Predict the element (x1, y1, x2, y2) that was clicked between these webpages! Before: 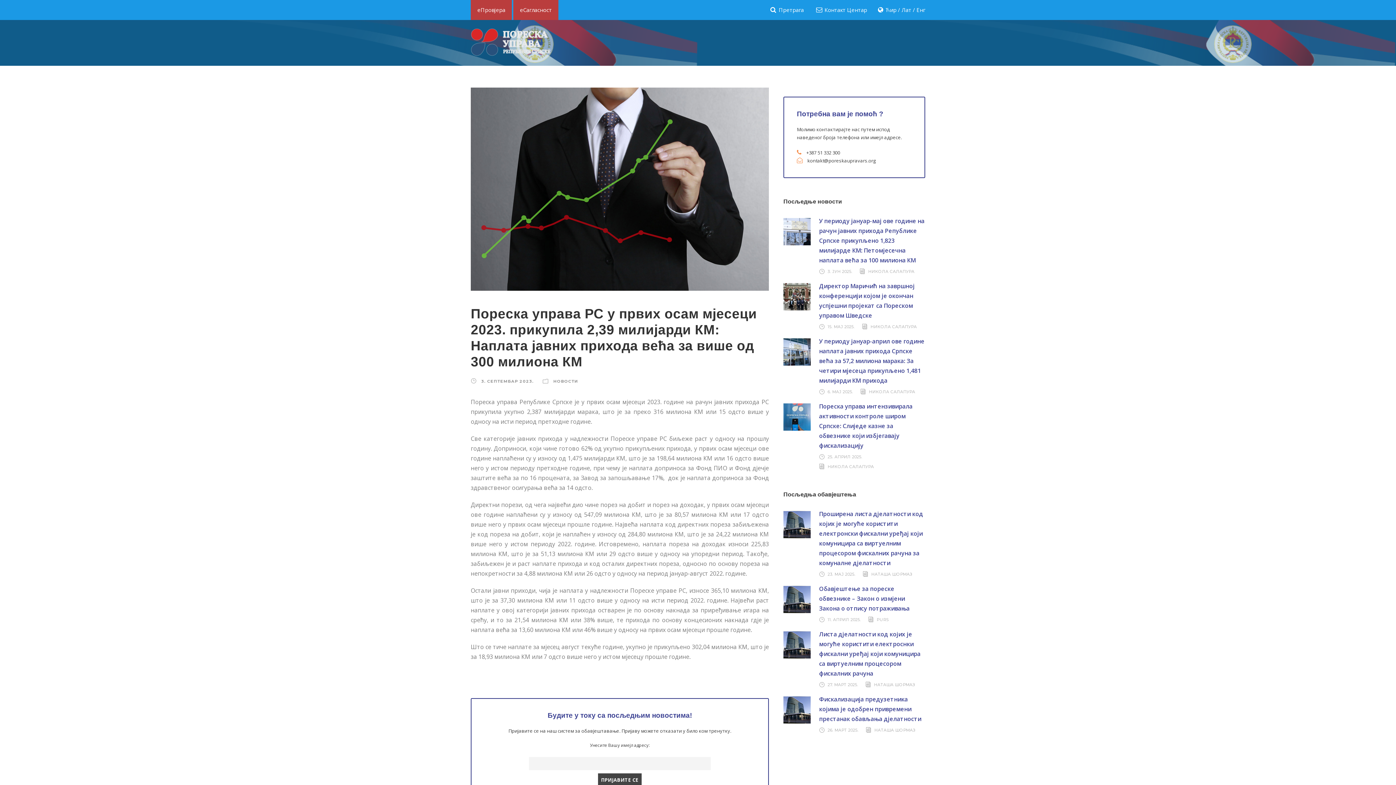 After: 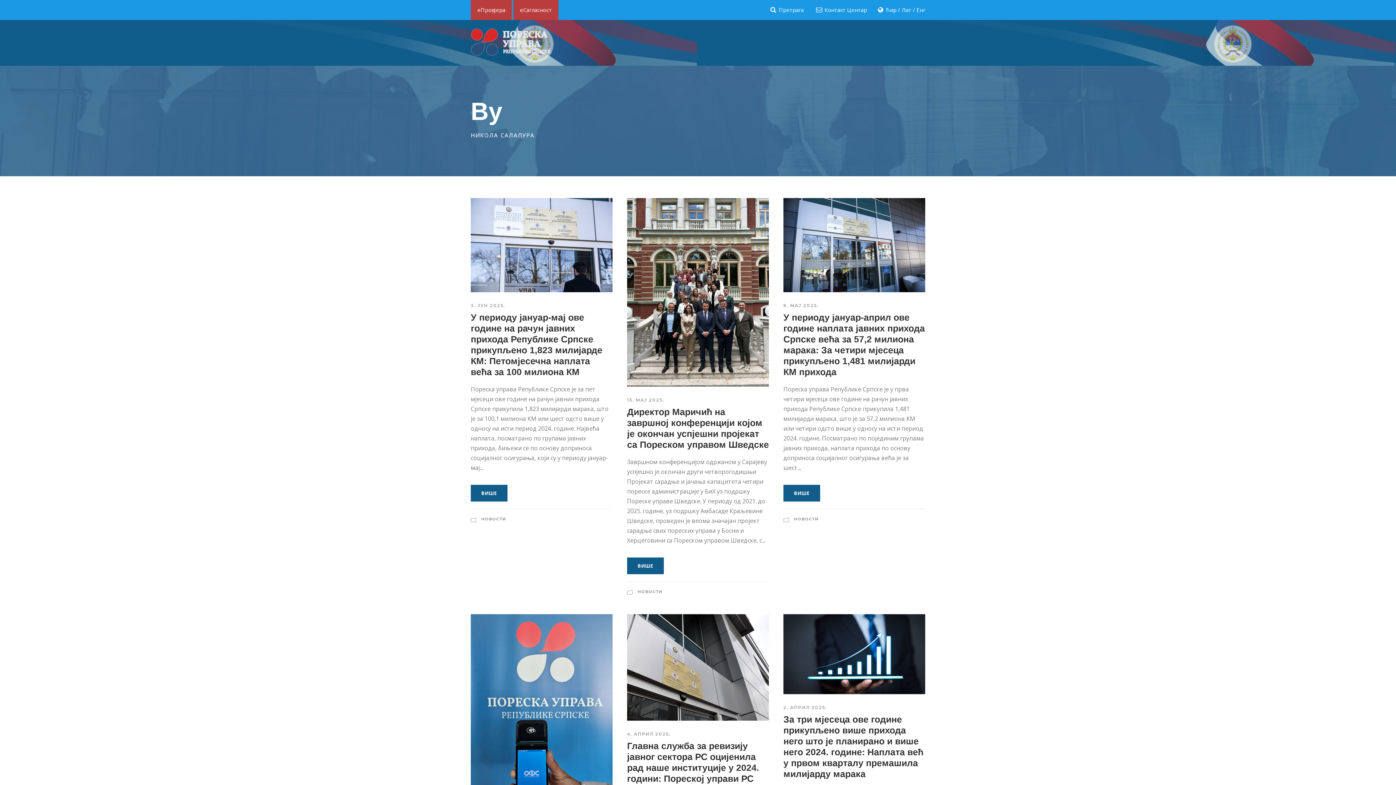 Action: label: НИКОЛА САЛАПУРА bbox: (827, 464, 874, 469)